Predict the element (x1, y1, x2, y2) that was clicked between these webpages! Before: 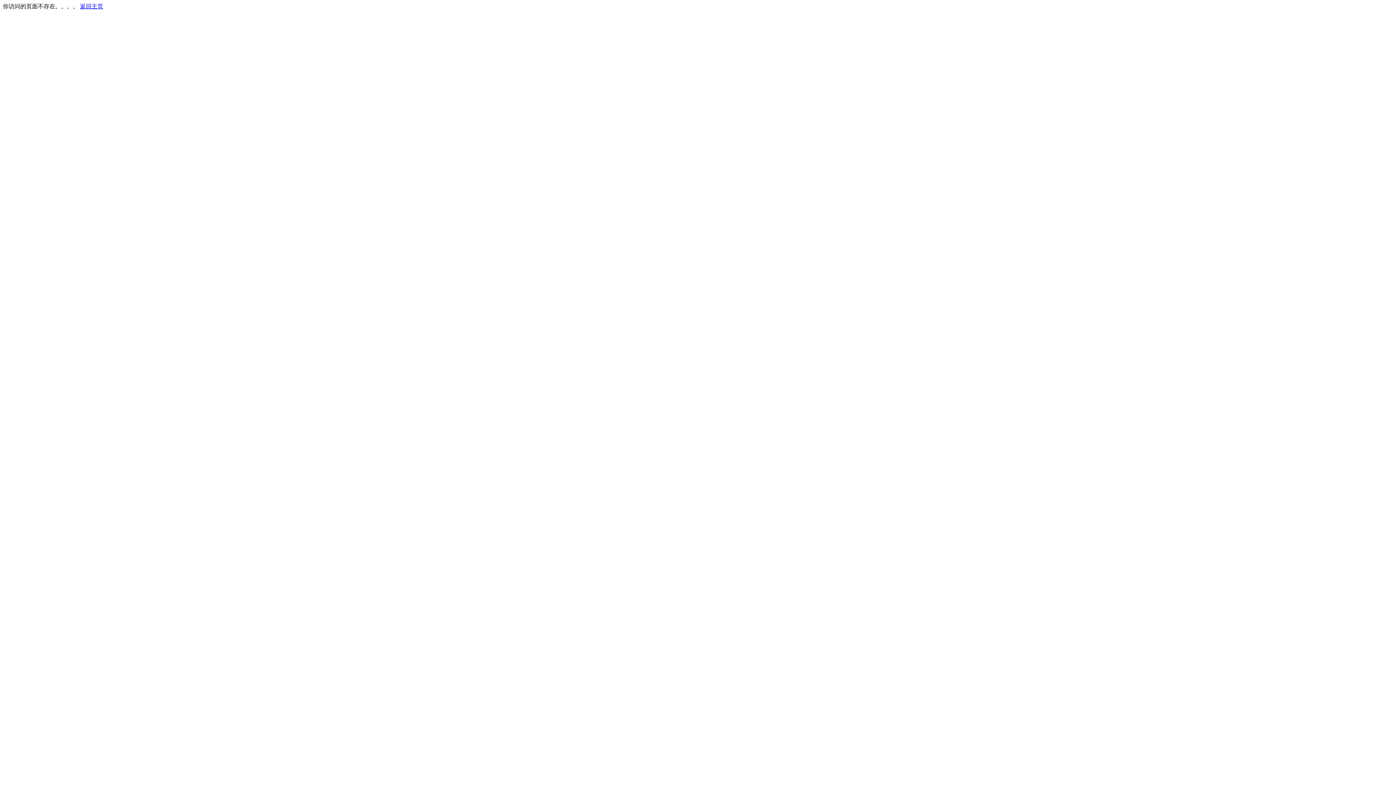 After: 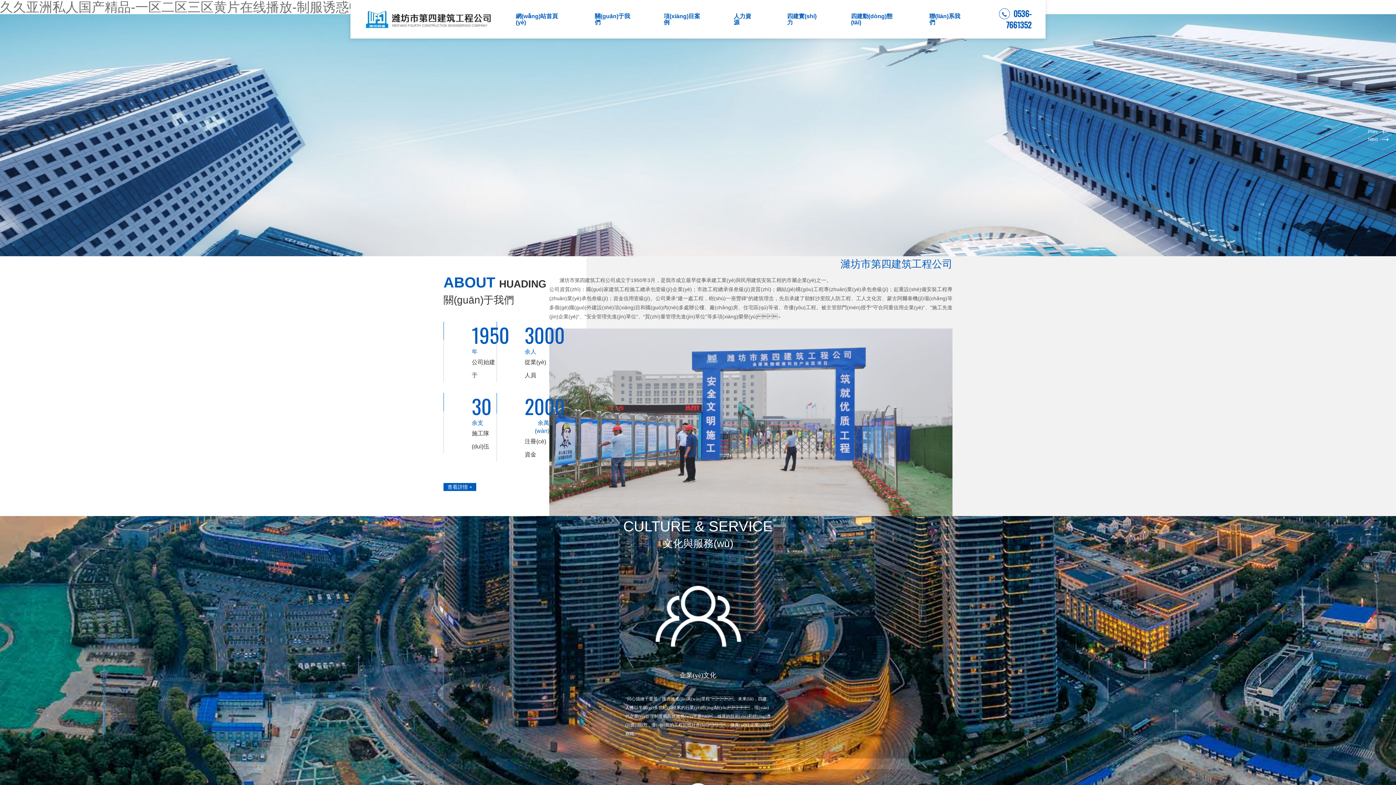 Action: label: 返回主页 bbox: (80, 3, 103, 9)